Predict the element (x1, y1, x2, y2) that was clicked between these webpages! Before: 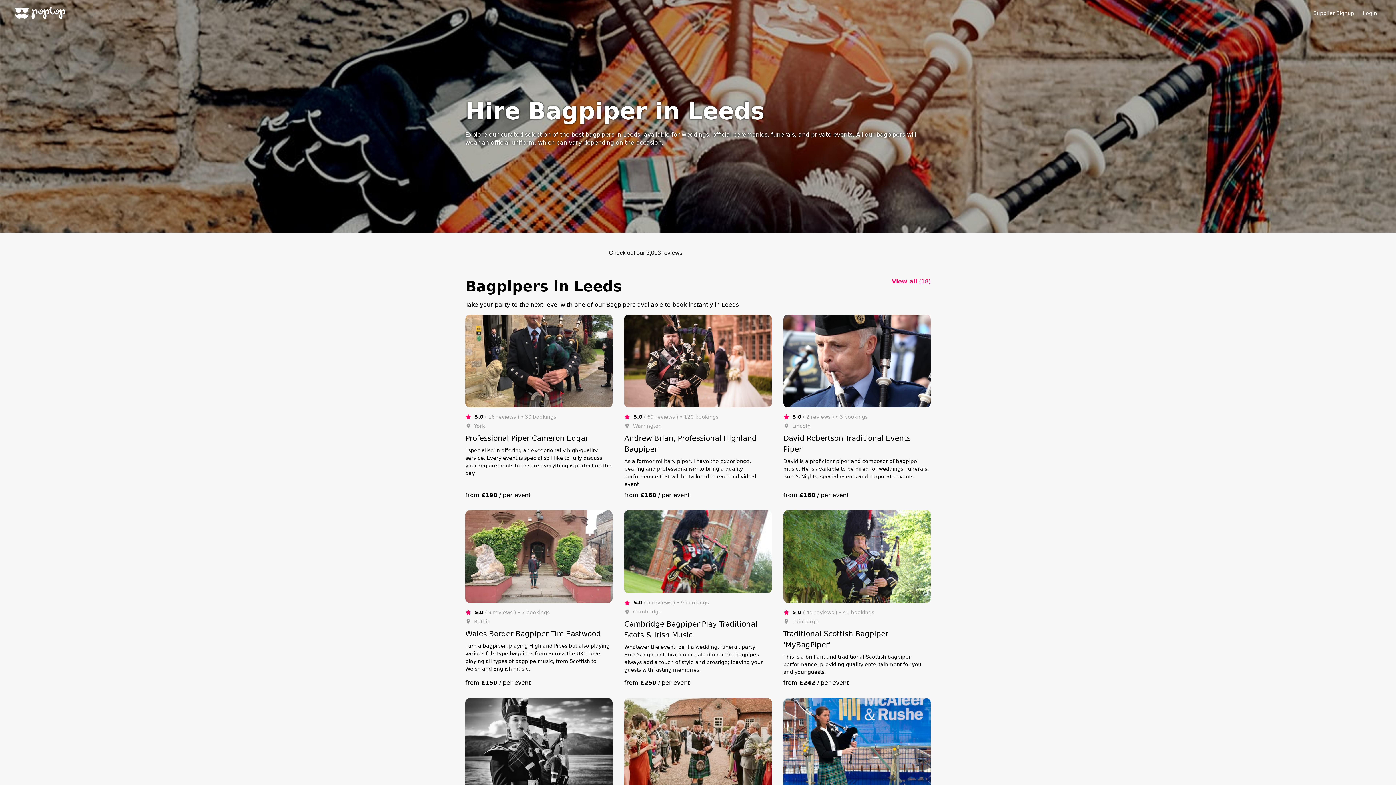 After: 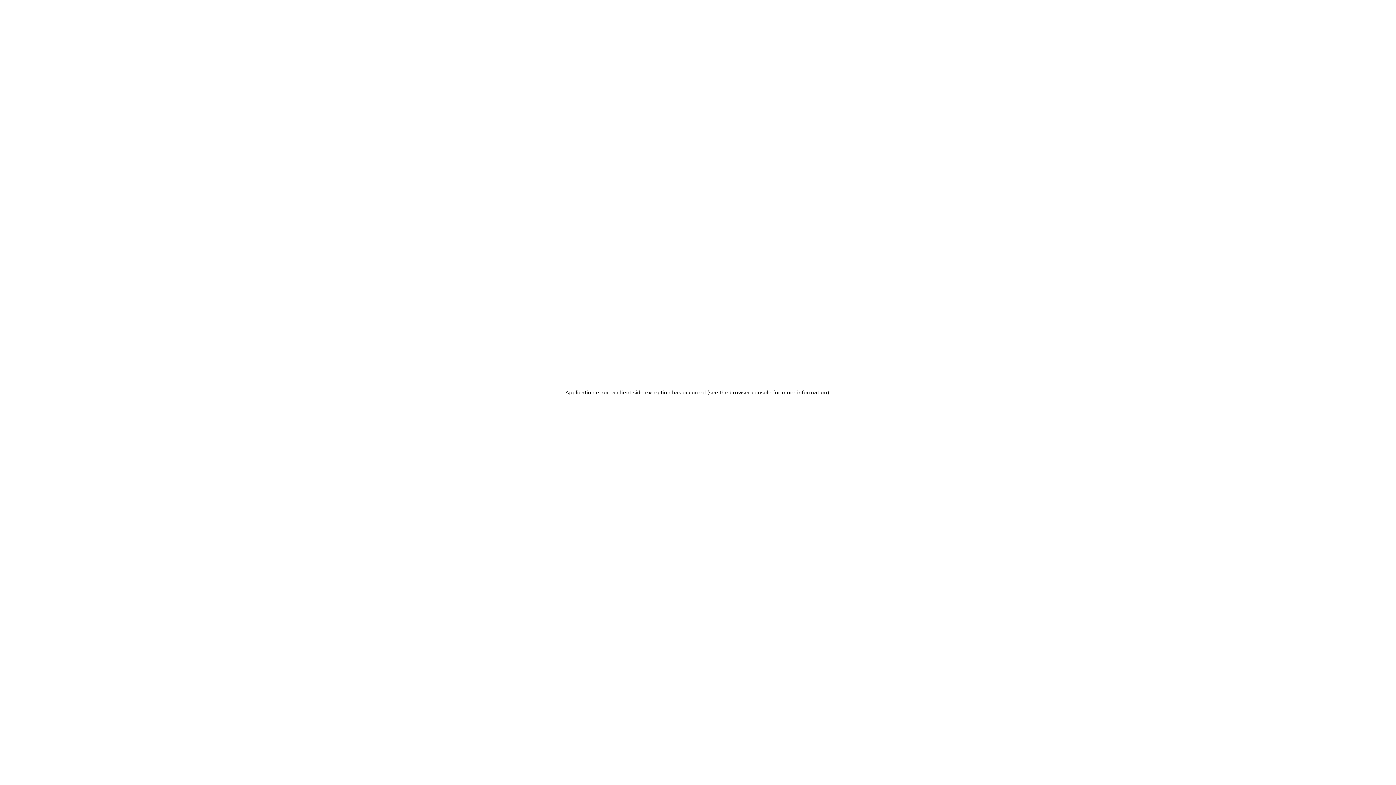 Action: bbox: (14, 5, 66, 20) label: Poptop